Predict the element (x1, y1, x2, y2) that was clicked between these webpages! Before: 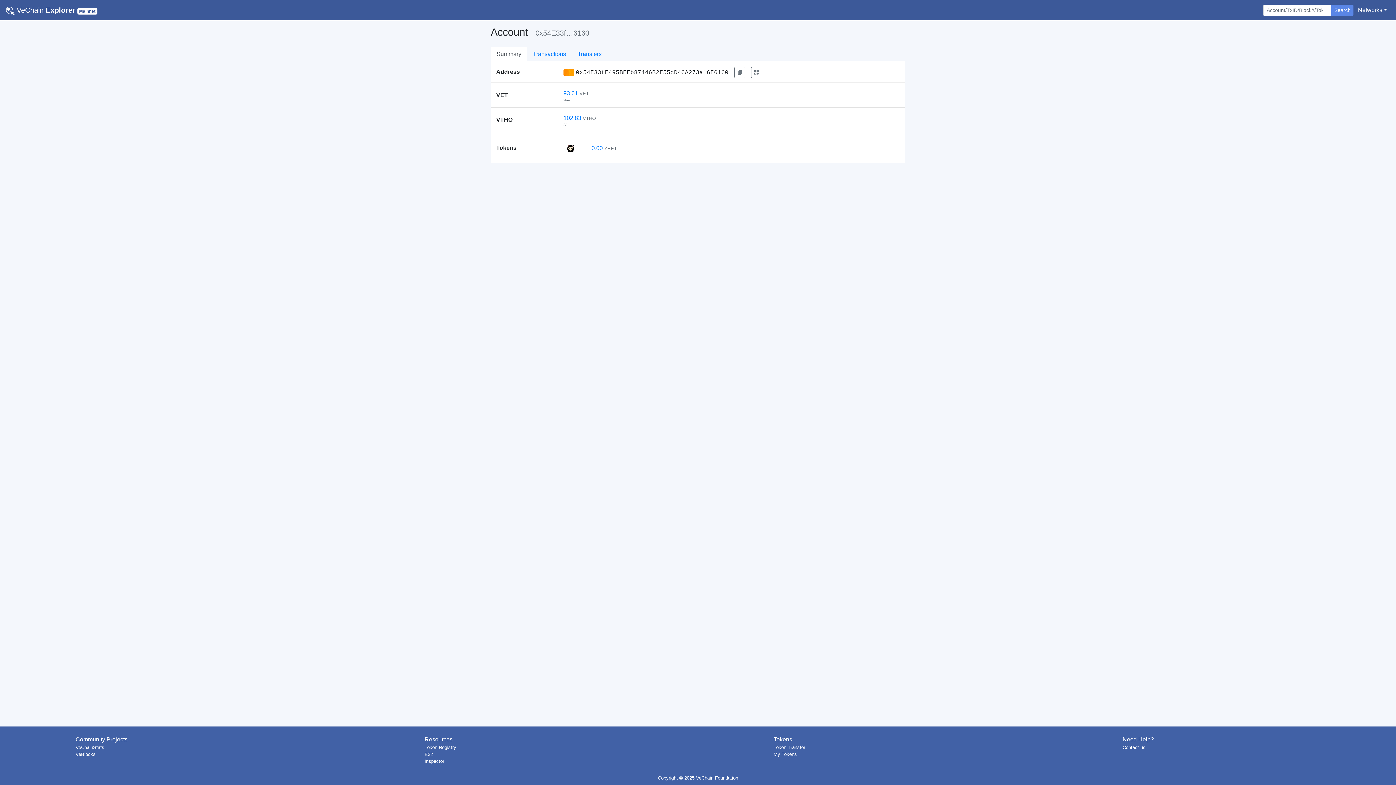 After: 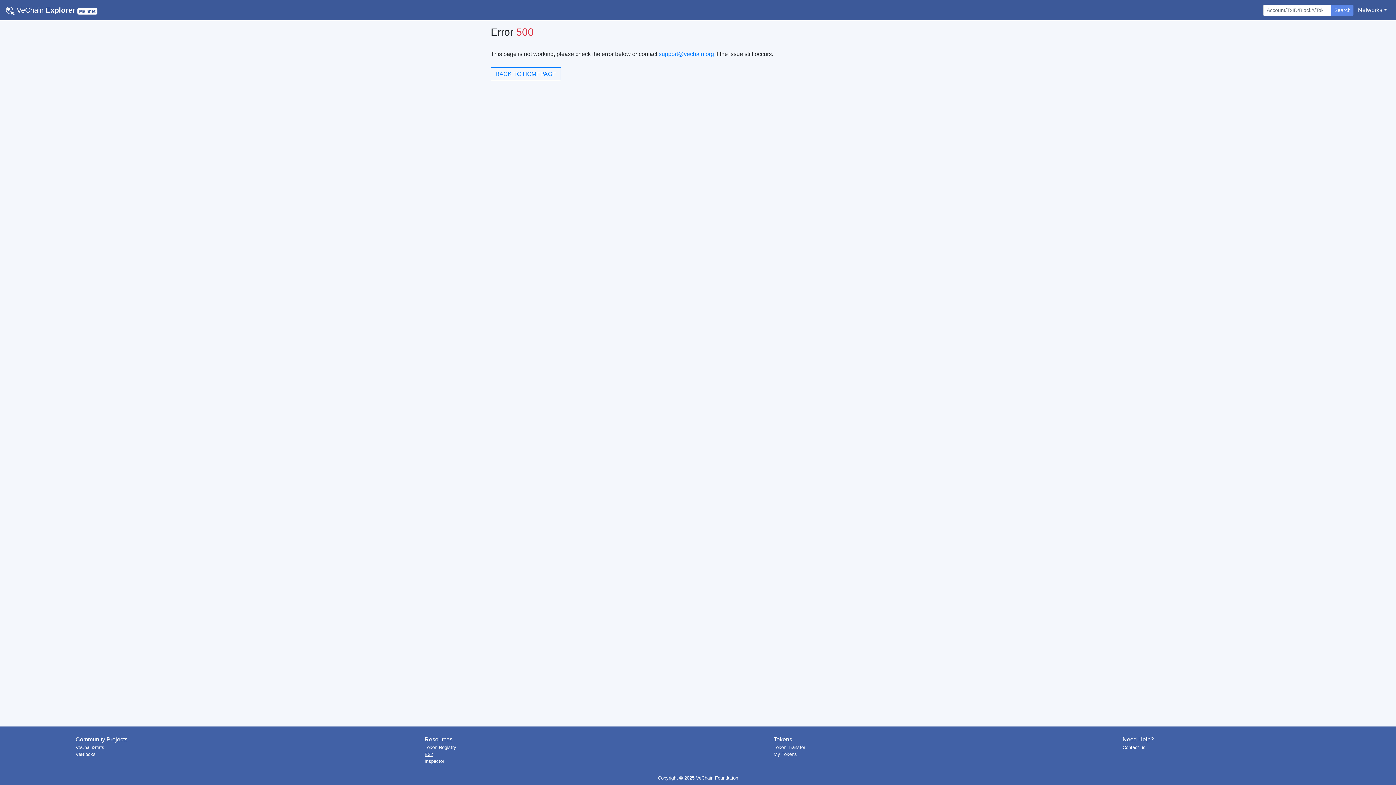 Action: bbox: (424, 752, 433, 757) label: B32